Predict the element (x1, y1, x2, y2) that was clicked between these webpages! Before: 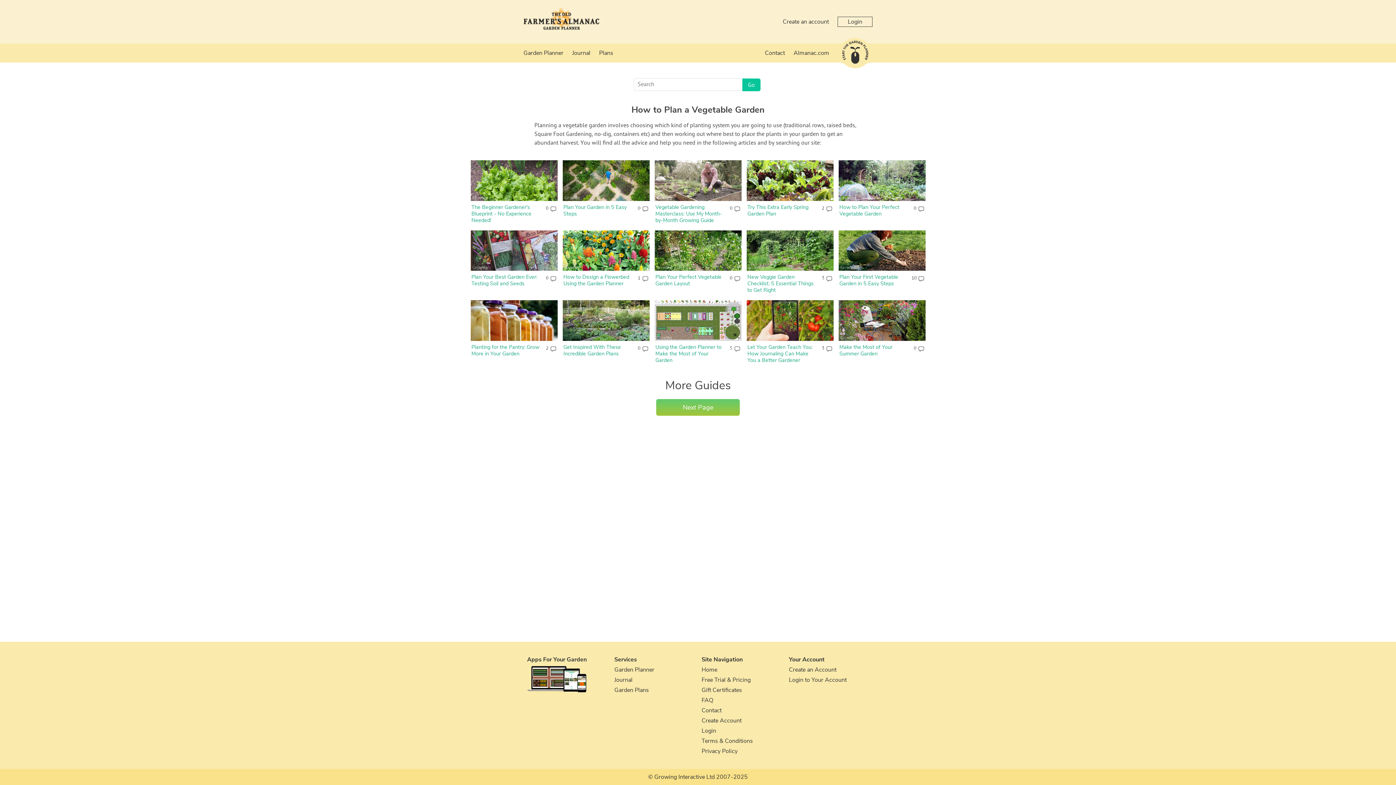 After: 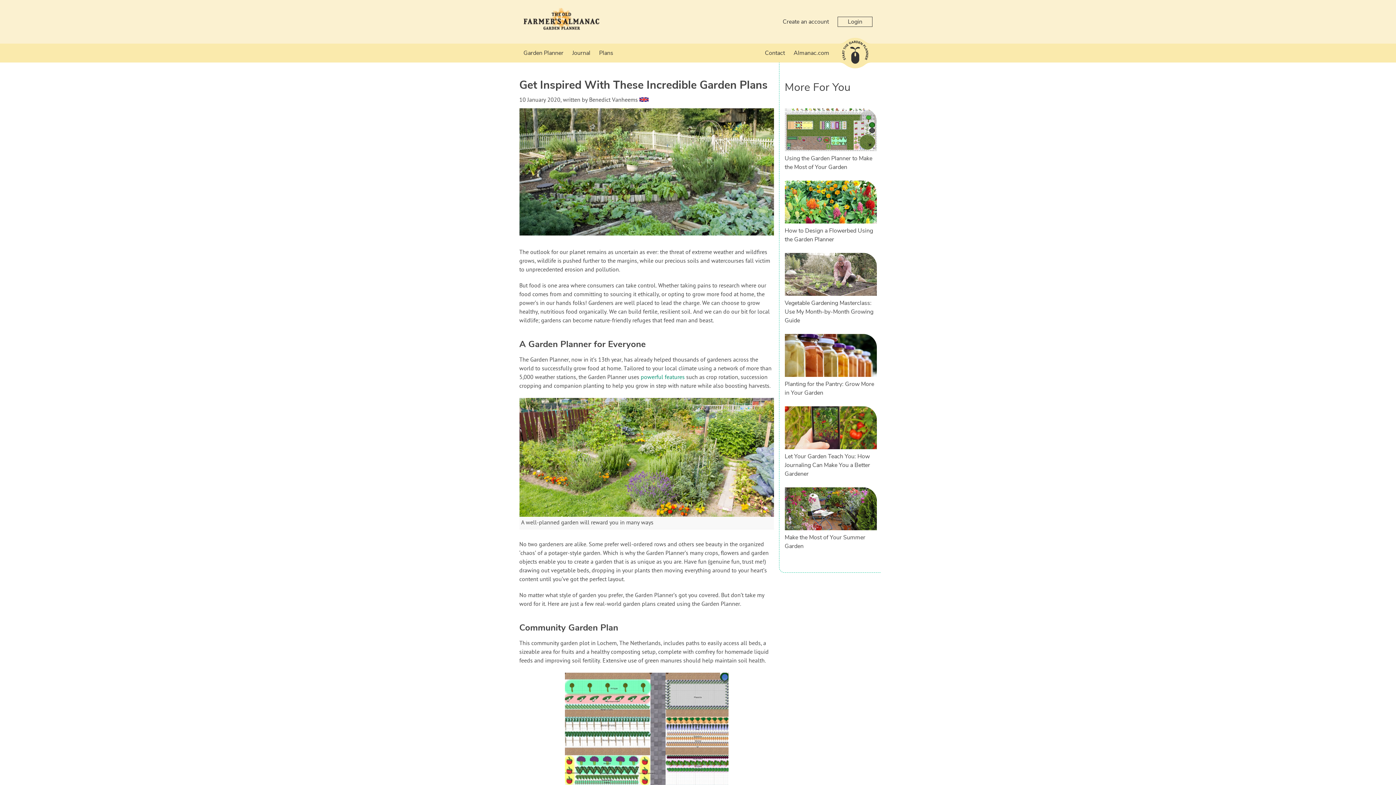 Action: label: 0 bbox: (635, 344, 640, 352)